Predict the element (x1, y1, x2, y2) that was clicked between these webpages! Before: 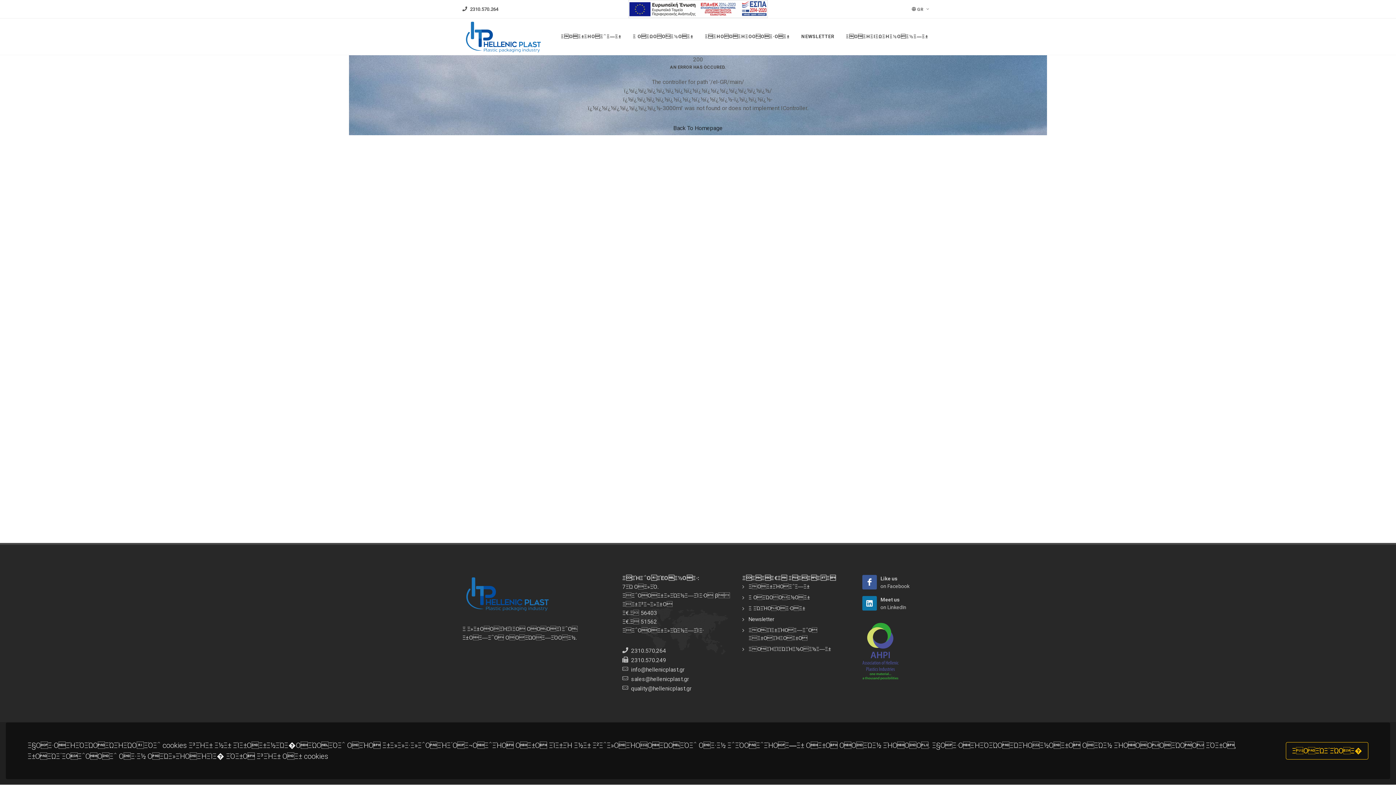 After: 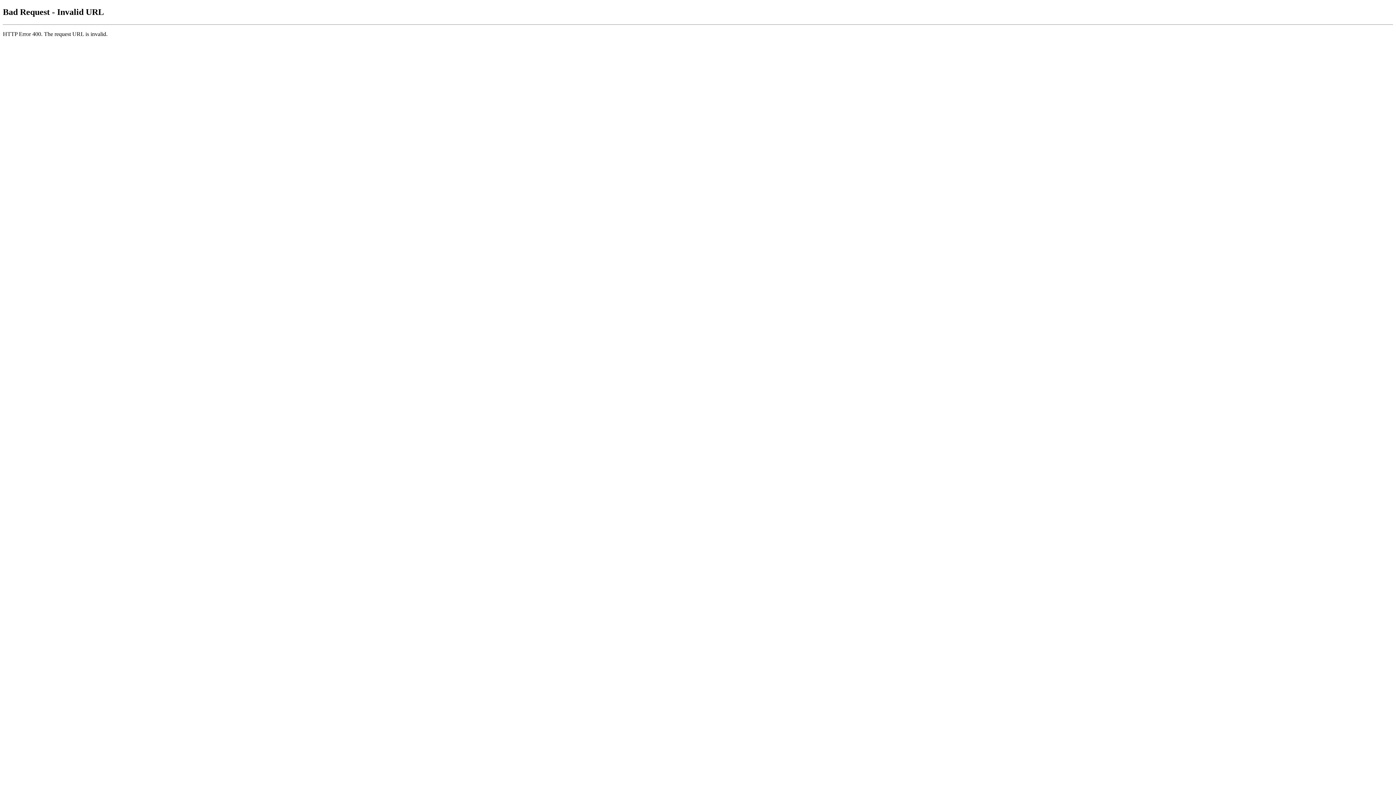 Action: bbox: (744, 645, 832, 653) label: ΞΟΞΉΞΊΞΏΞΉΞ½ΟΞ½Ξ―Ξ±